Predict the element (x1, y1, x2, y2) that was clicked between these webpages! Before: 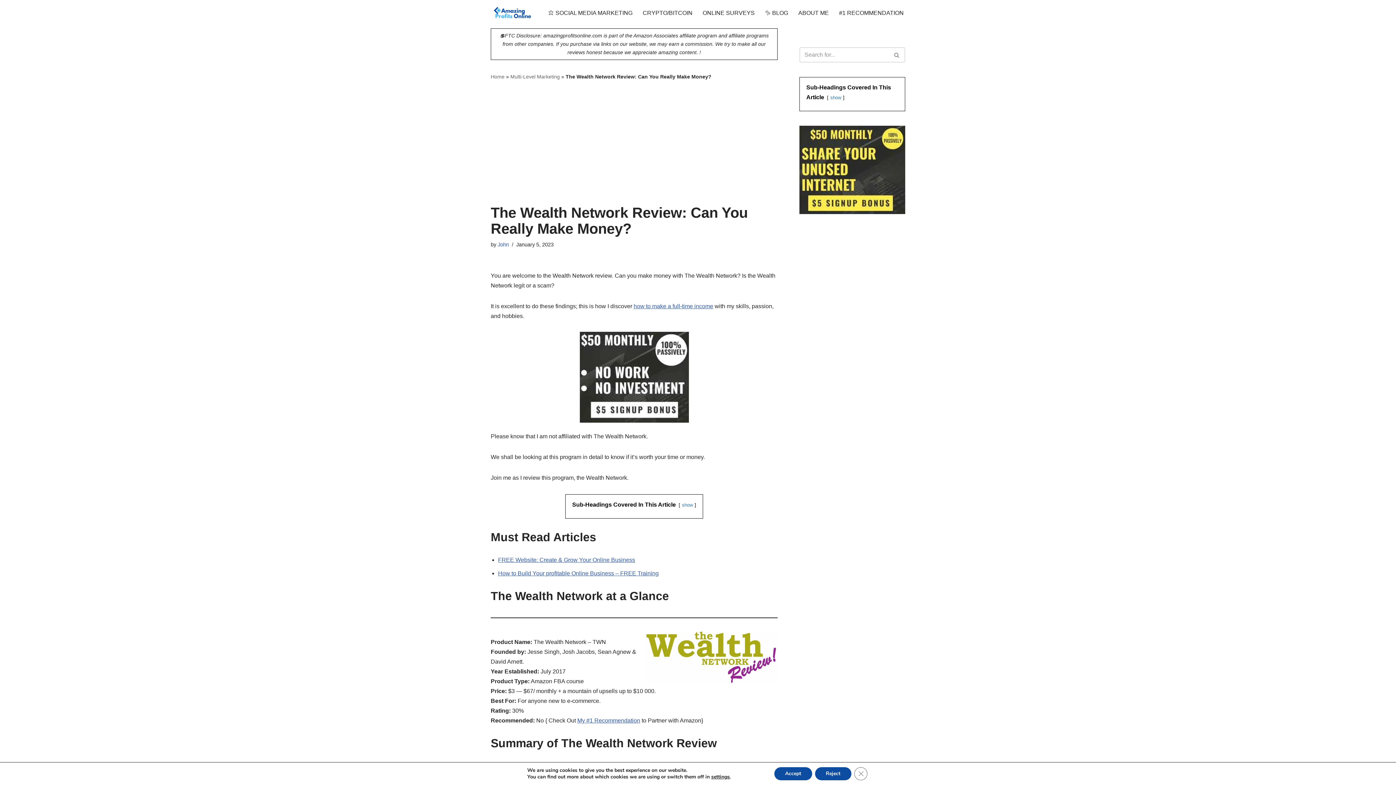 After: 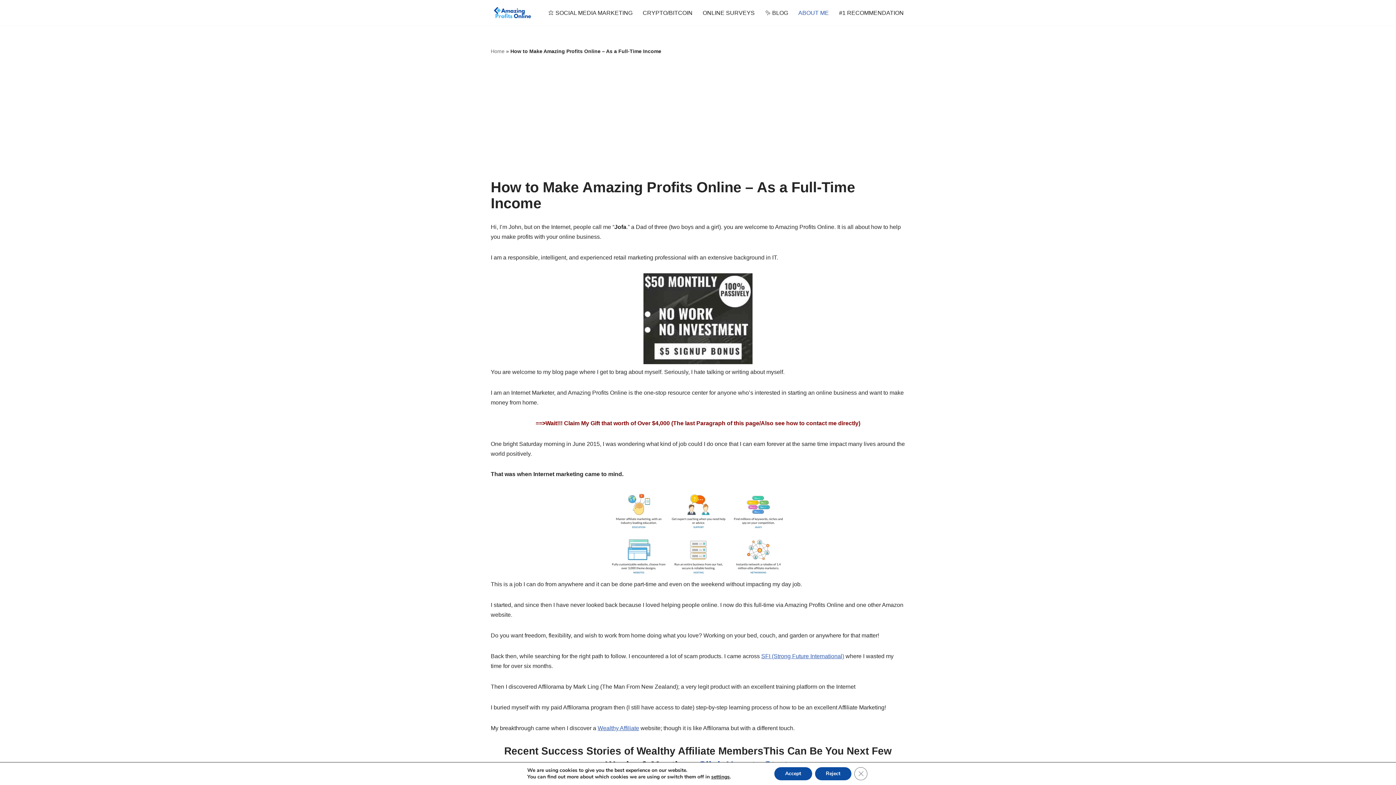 Action: label: ABOUT ME bbox: (798, 8, 829, 17)